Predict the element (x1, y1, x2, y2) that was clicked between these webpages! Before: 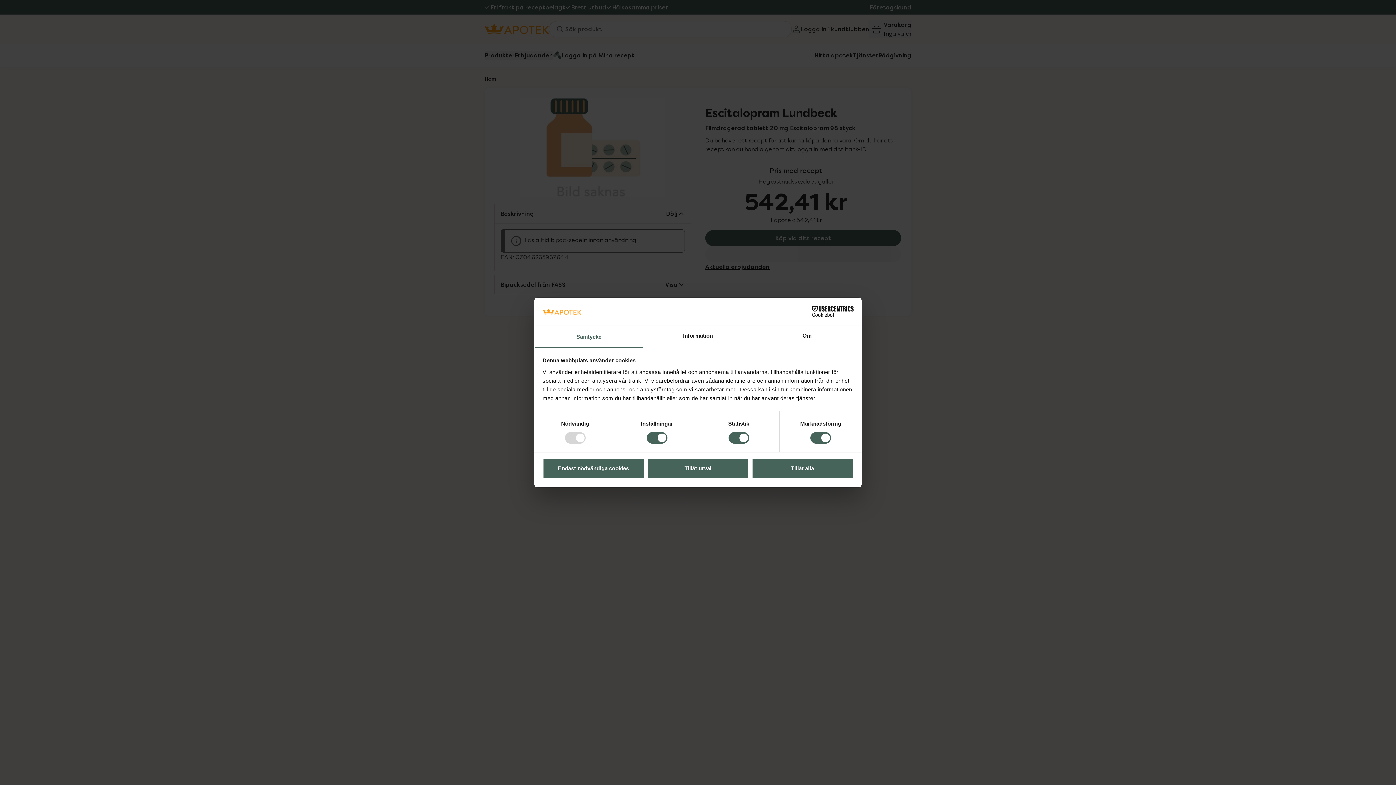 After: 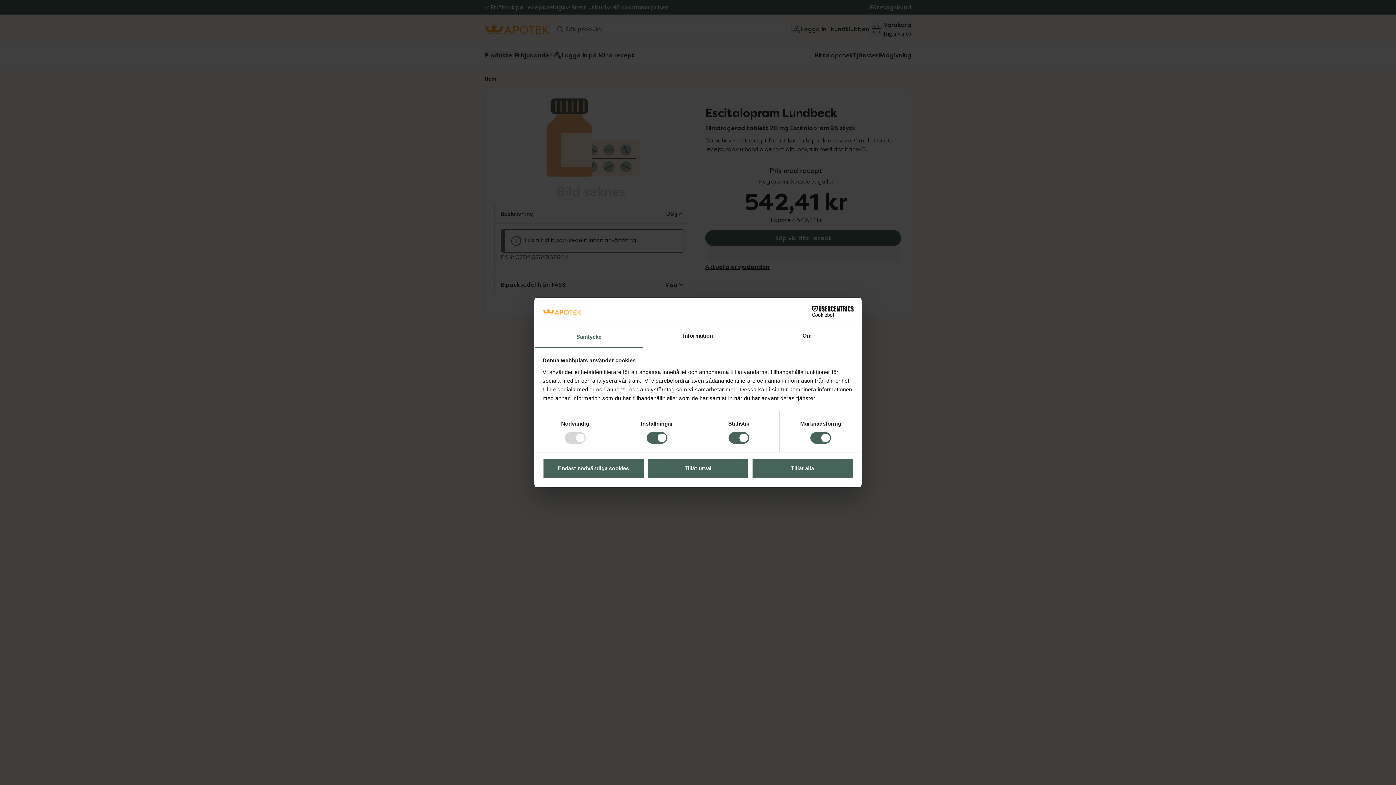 Action: label: Samtycke bbox: (534, 326, 643, 347)